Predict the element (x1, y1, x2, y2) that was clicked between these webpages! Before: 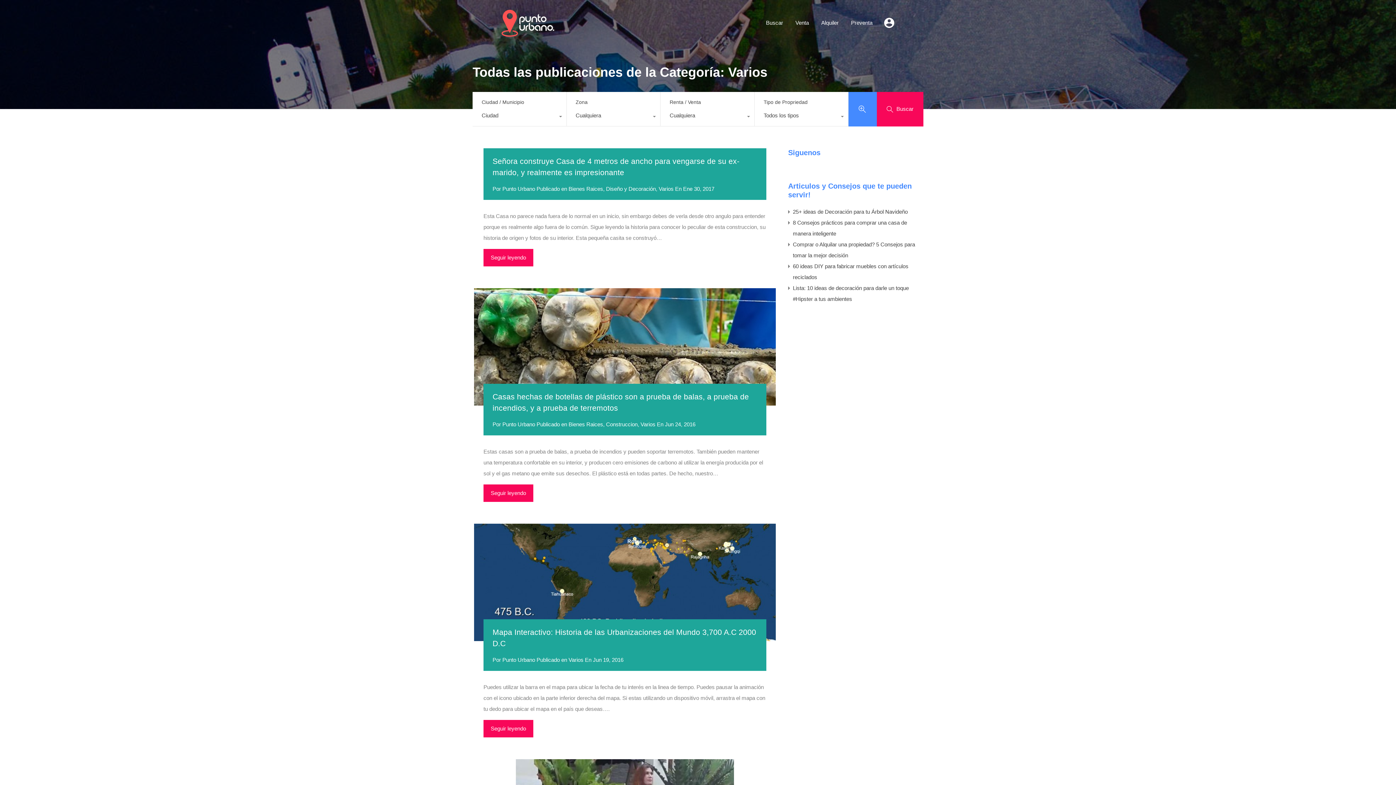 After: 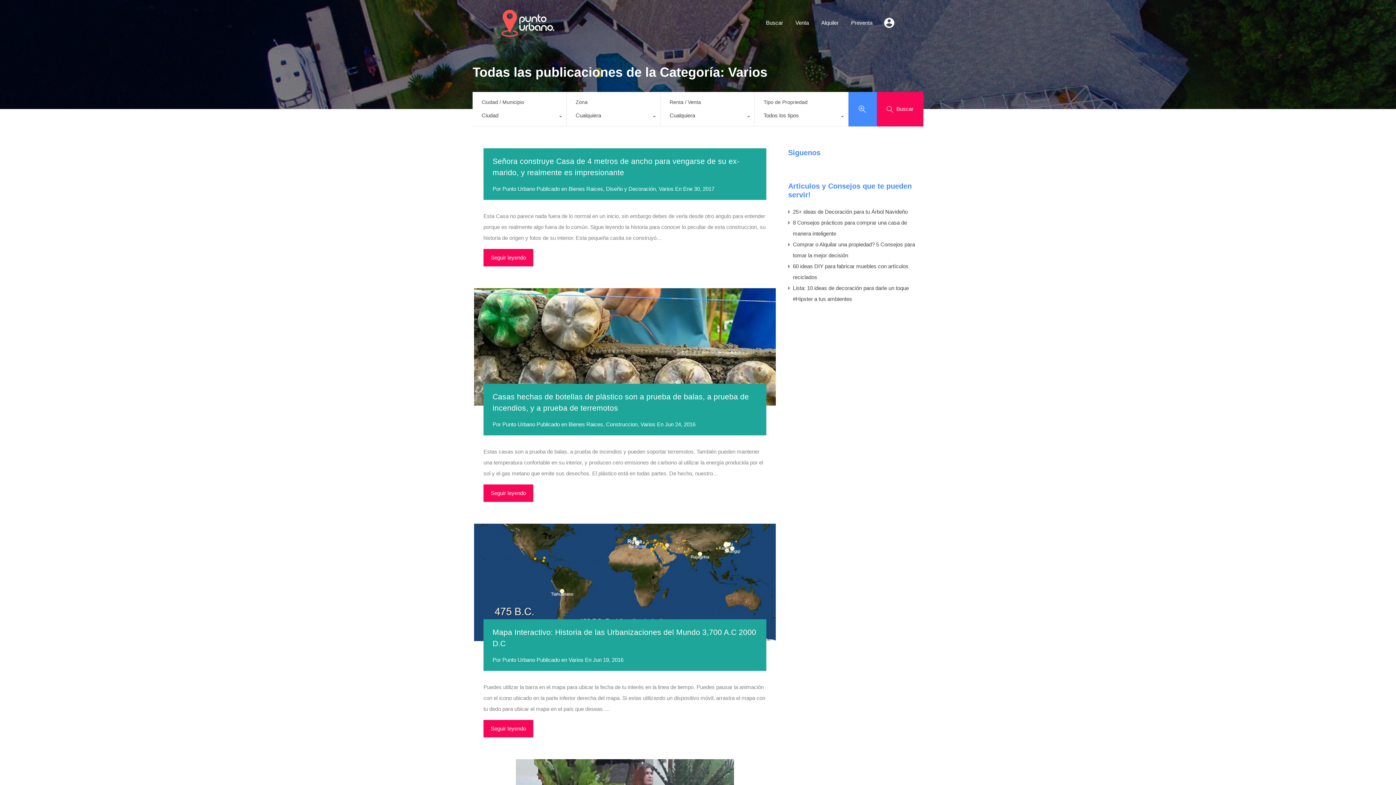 Action: bbox: (658, 185, 673, 191) label: Varios